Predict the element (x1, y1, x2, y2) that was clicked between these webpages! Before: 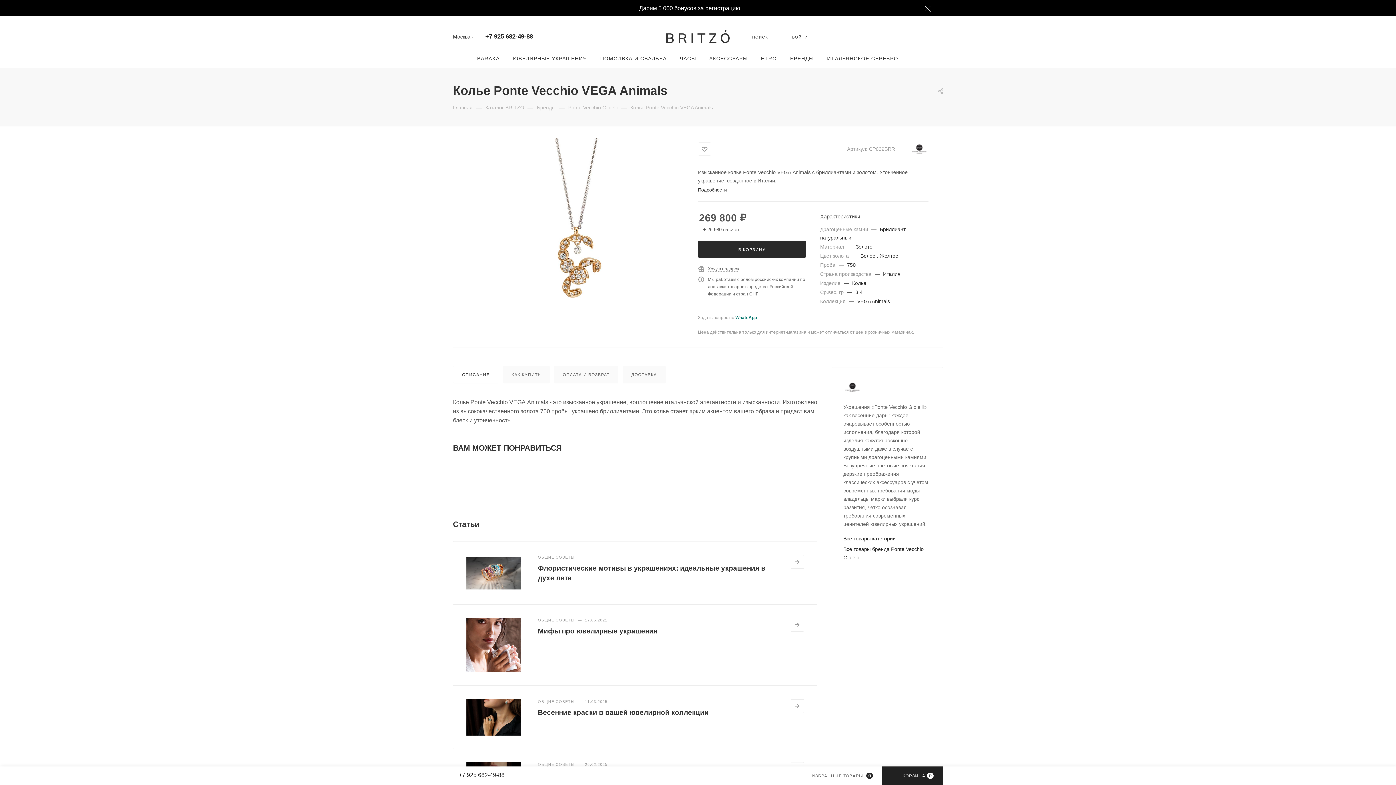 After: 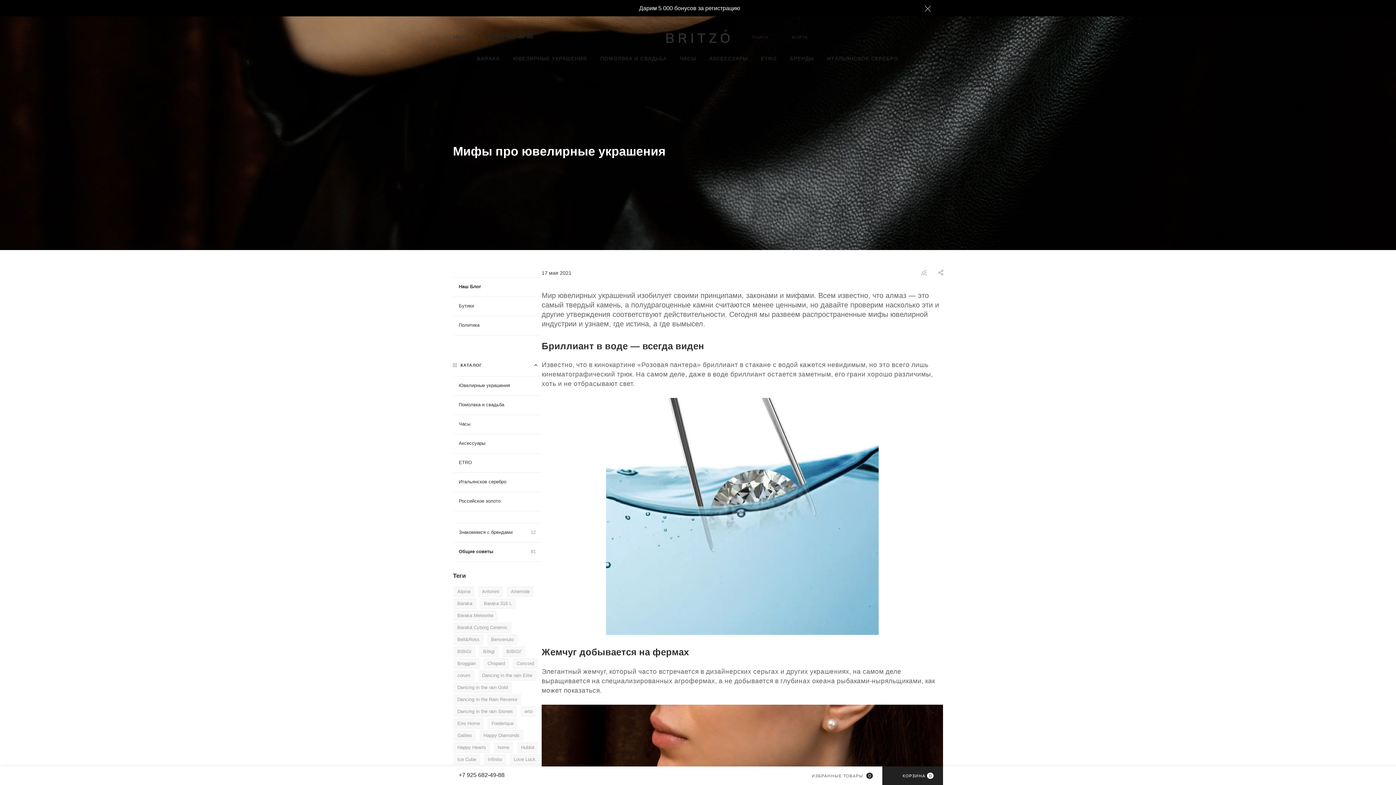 Action: bbox: (466, 618, 521, 672)